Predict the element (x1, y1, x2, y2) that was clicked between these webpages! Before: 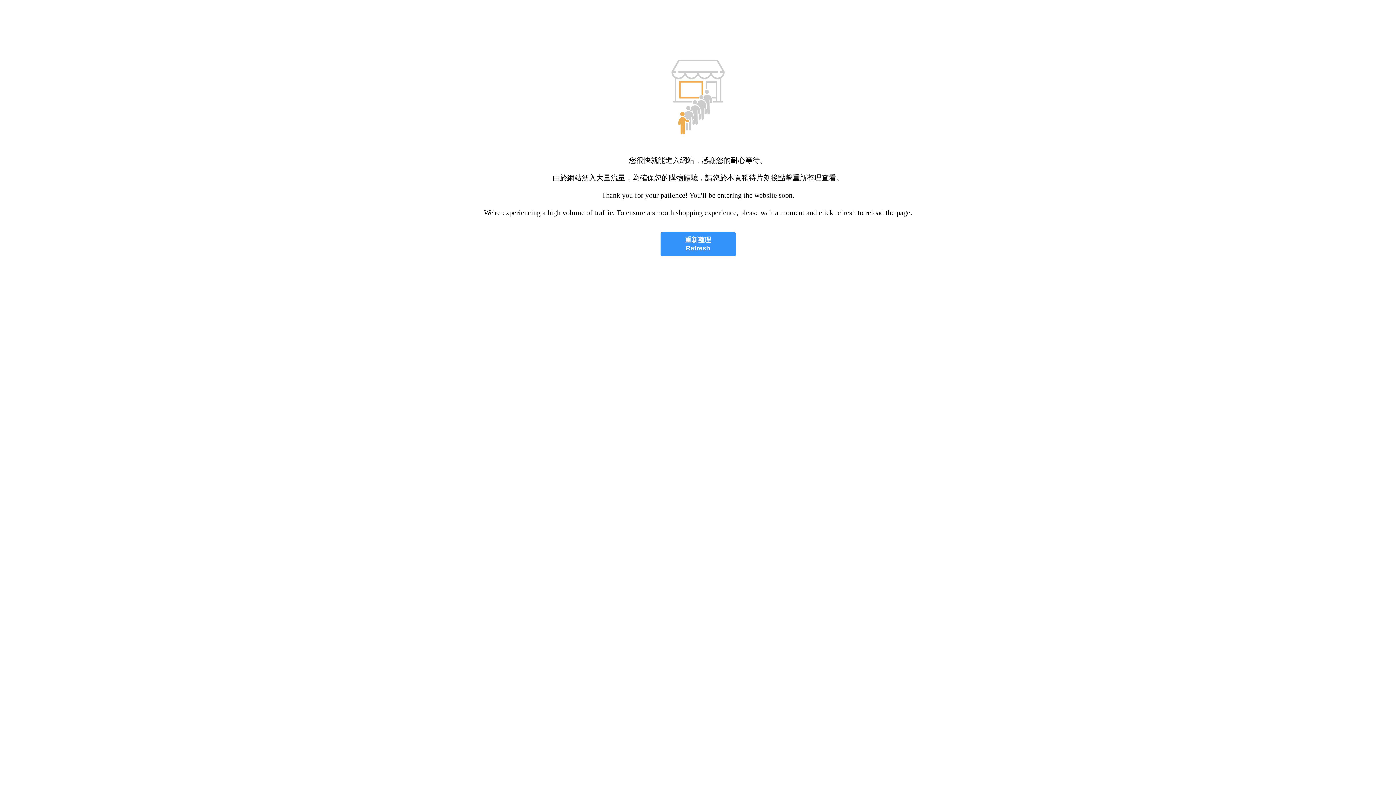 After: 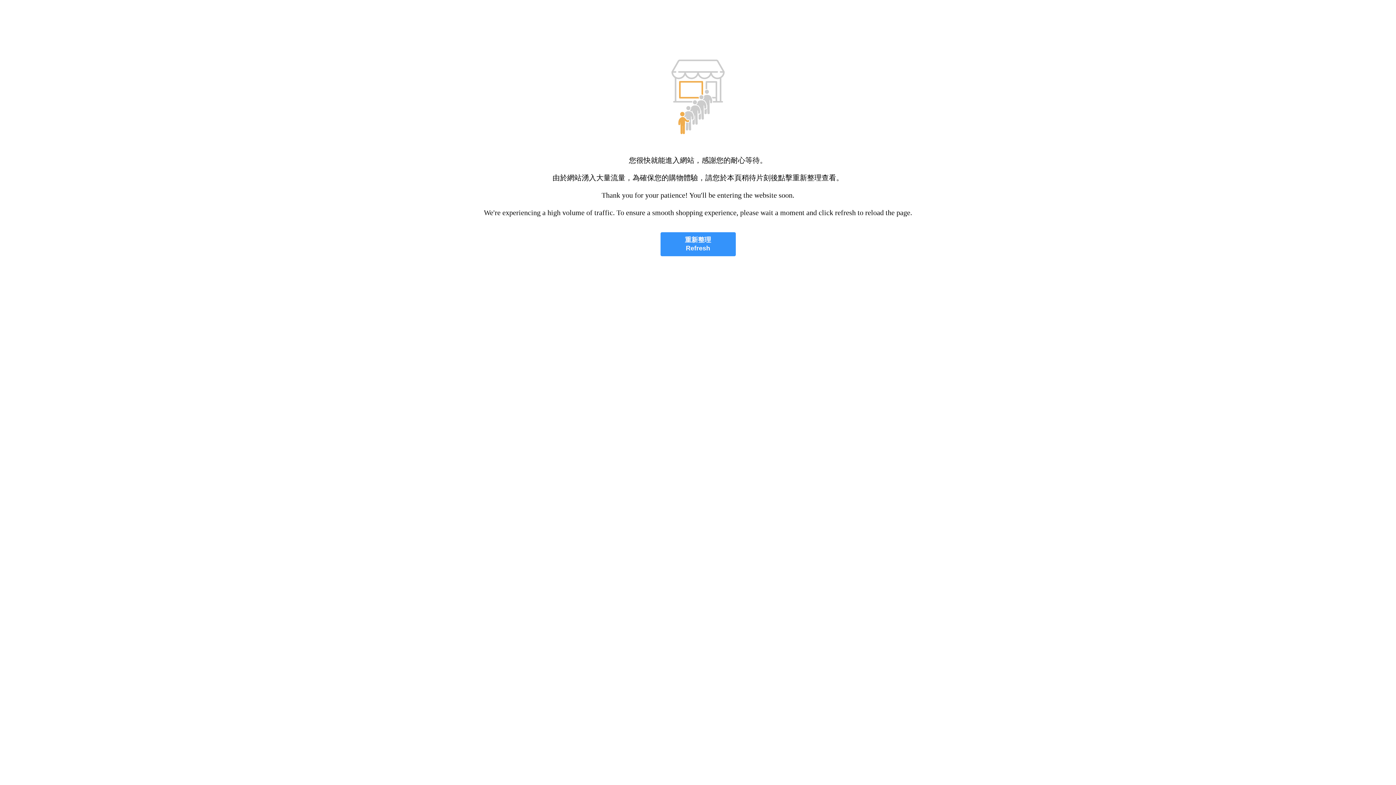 Action: label: 重新整理
Refresh bbox: (660, 232, 735, 256)